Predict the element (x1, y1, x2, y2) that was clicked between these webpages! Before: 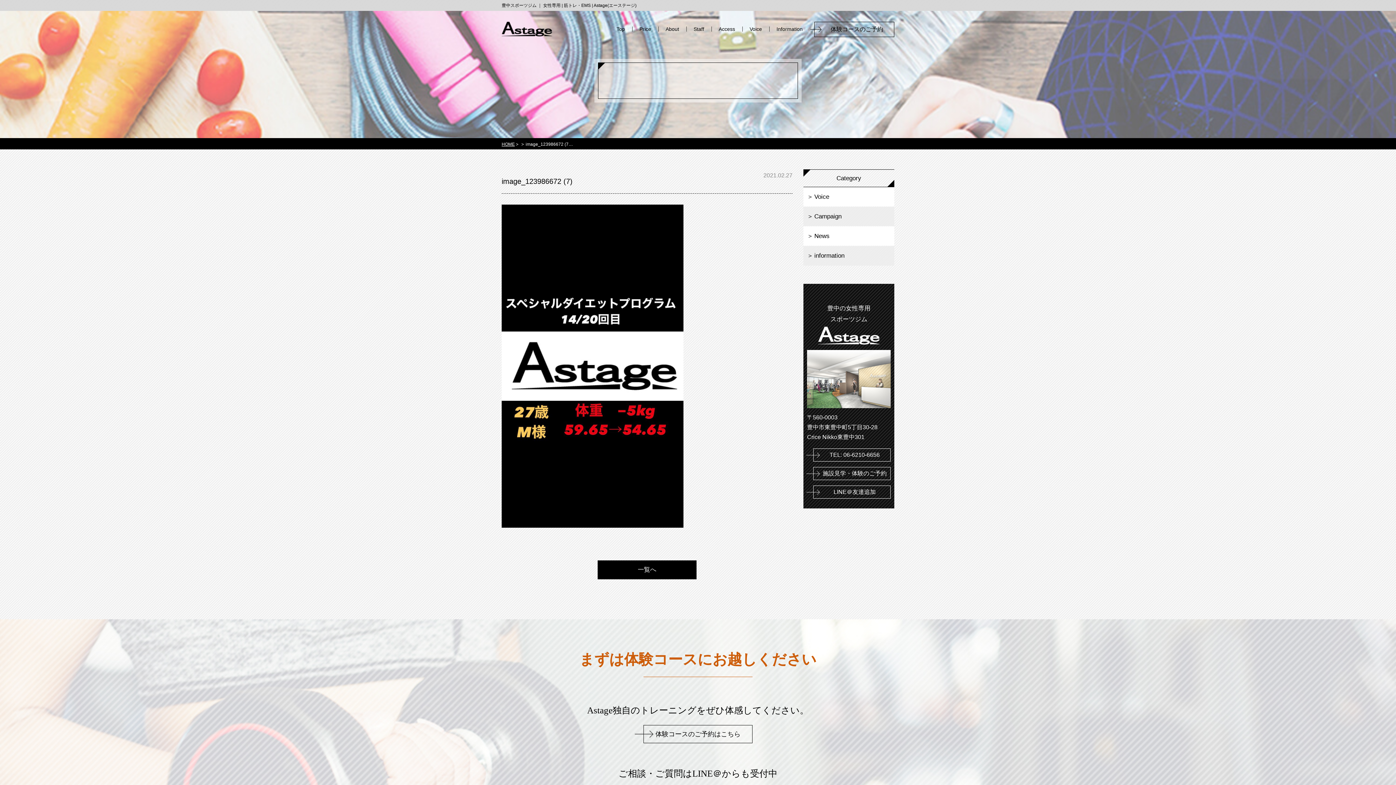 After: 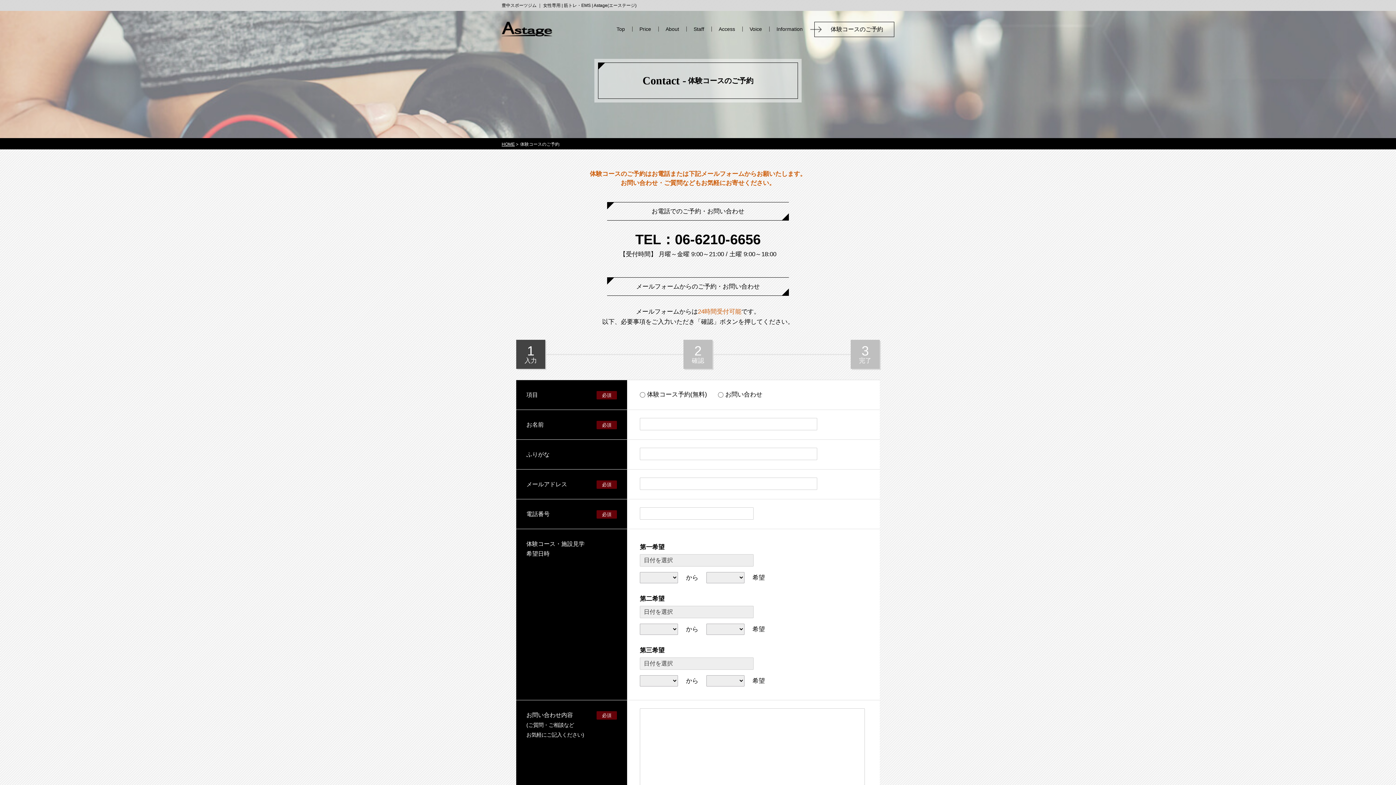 Action: bbox: (643, 725, 752, 743) label: 体験コースのご予約はこちら